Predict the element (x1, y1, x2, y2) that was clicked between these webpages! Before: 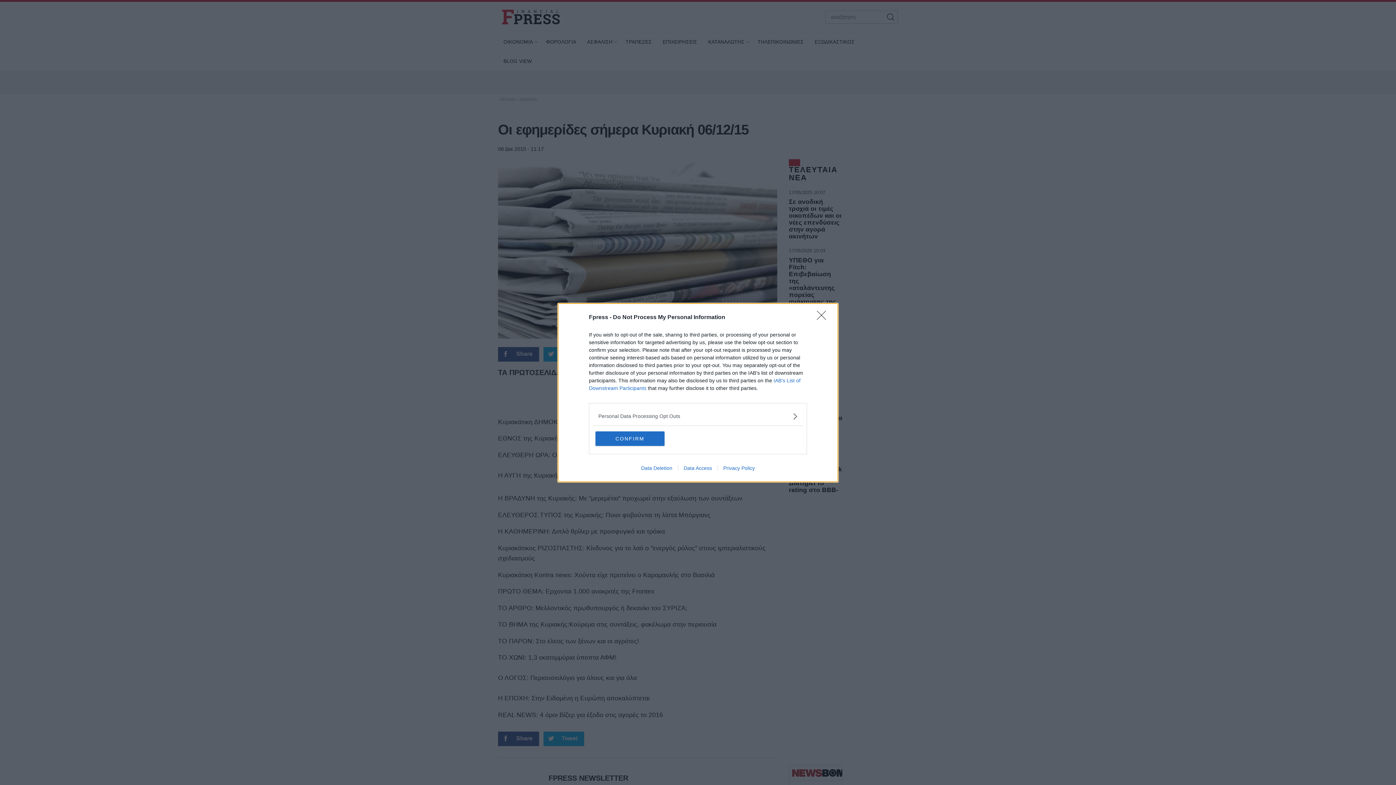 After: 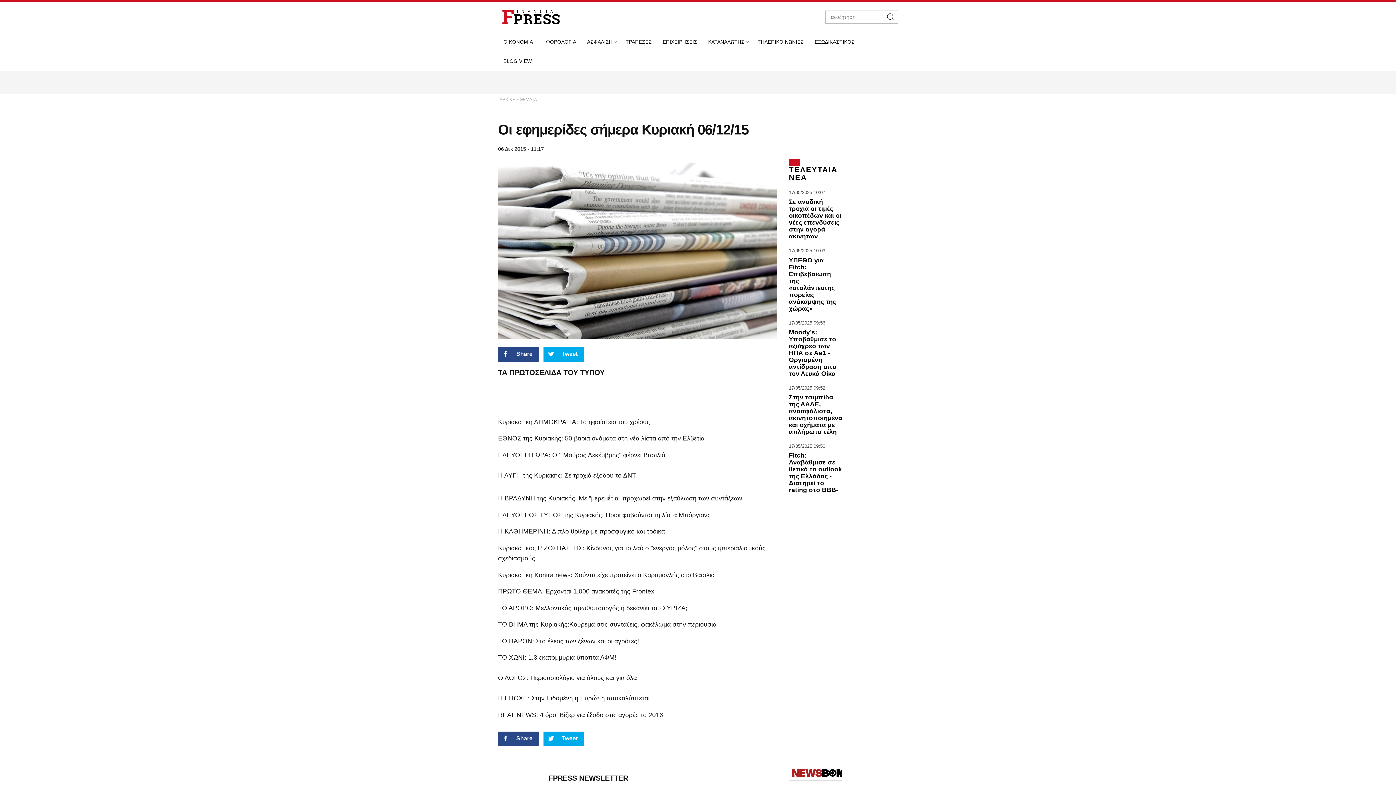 Action: bbox: (595, 431, 664, 446) label: CONFIRM